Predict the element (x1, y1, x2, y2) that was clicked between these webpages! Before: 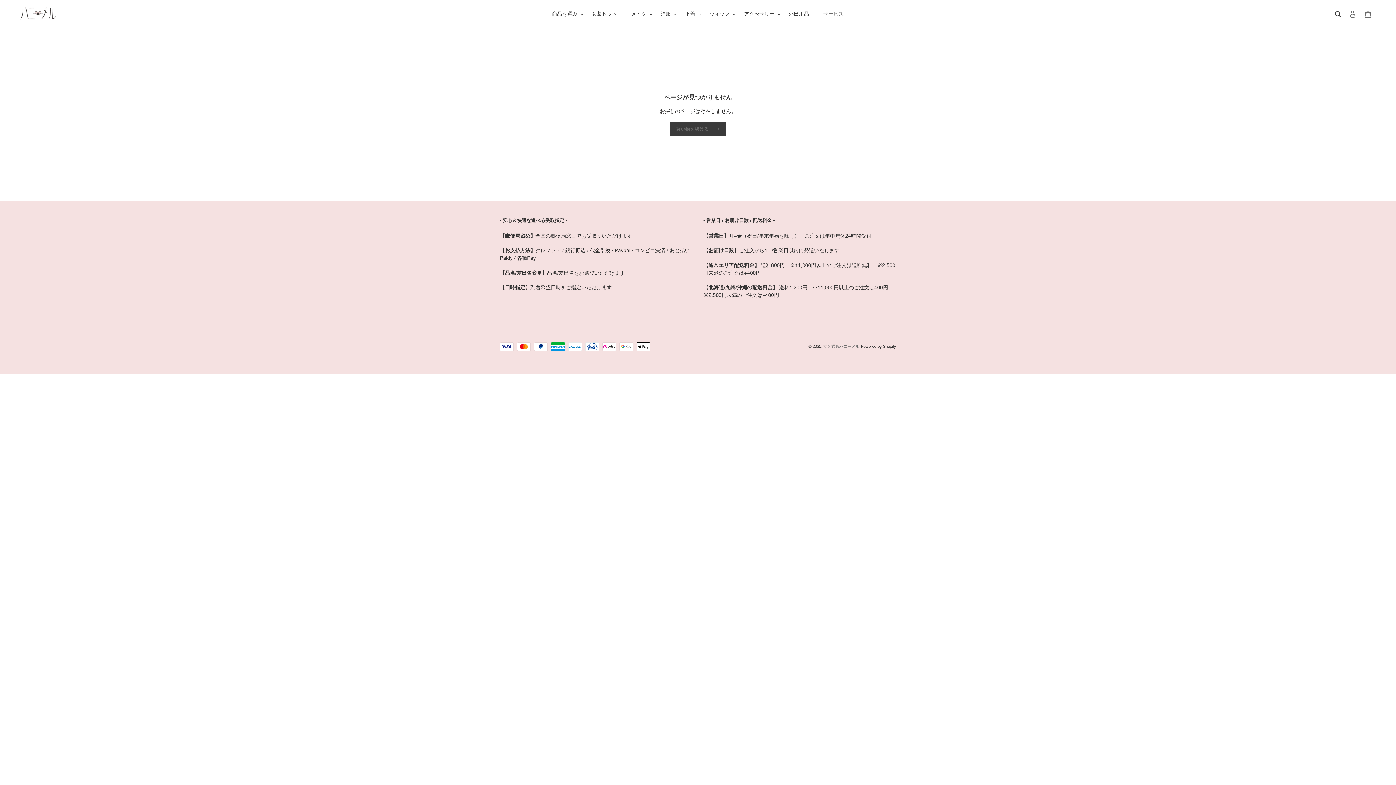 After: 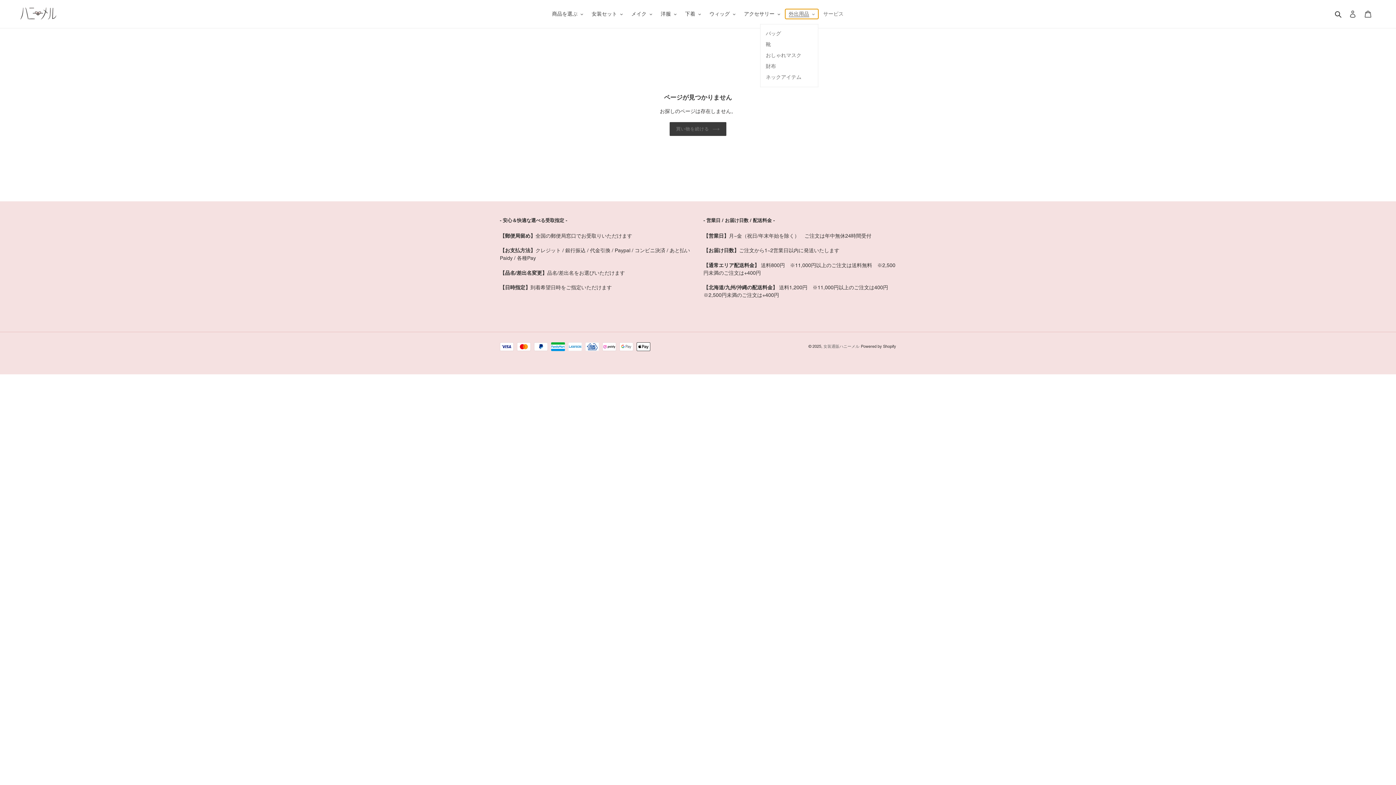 Action: label: 外出用品 bbox: (785, 9, 818, 18)